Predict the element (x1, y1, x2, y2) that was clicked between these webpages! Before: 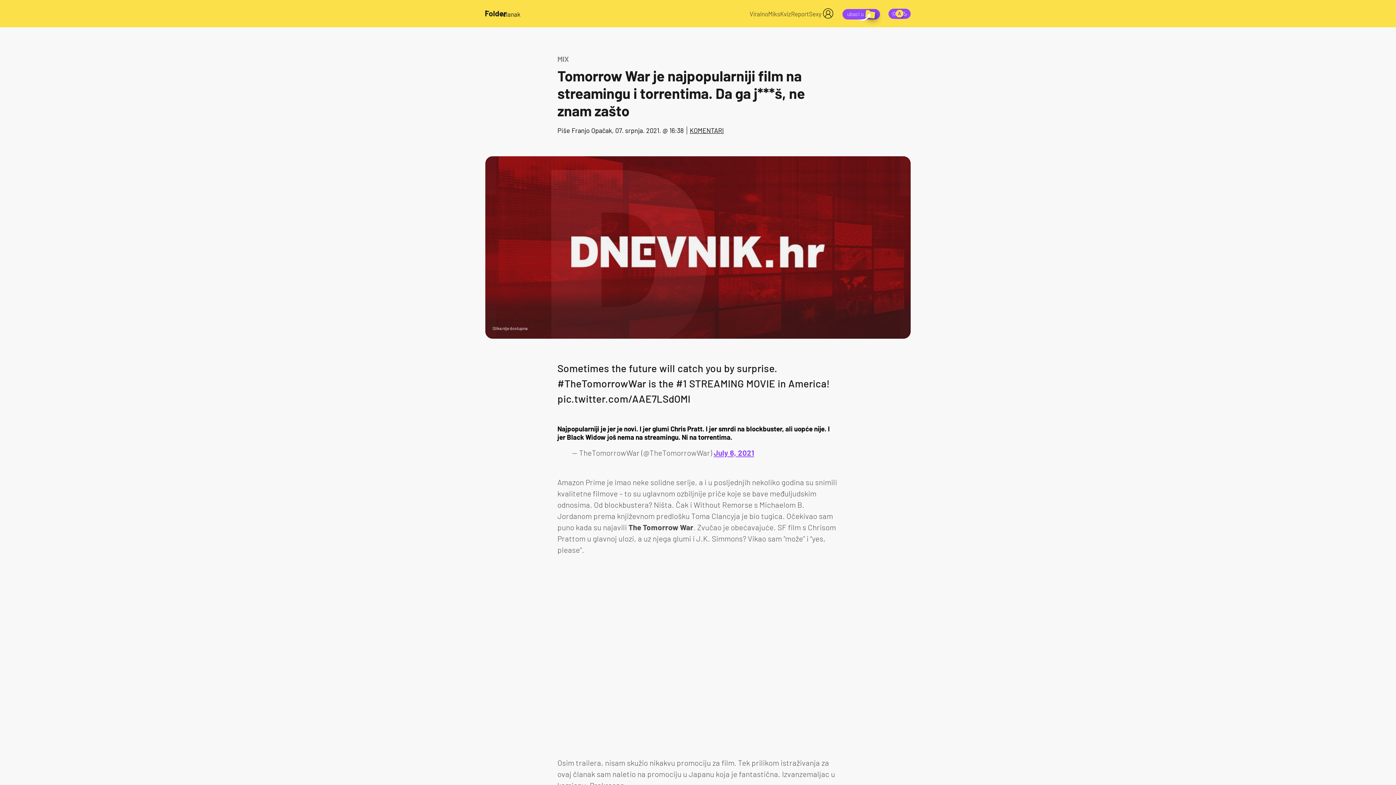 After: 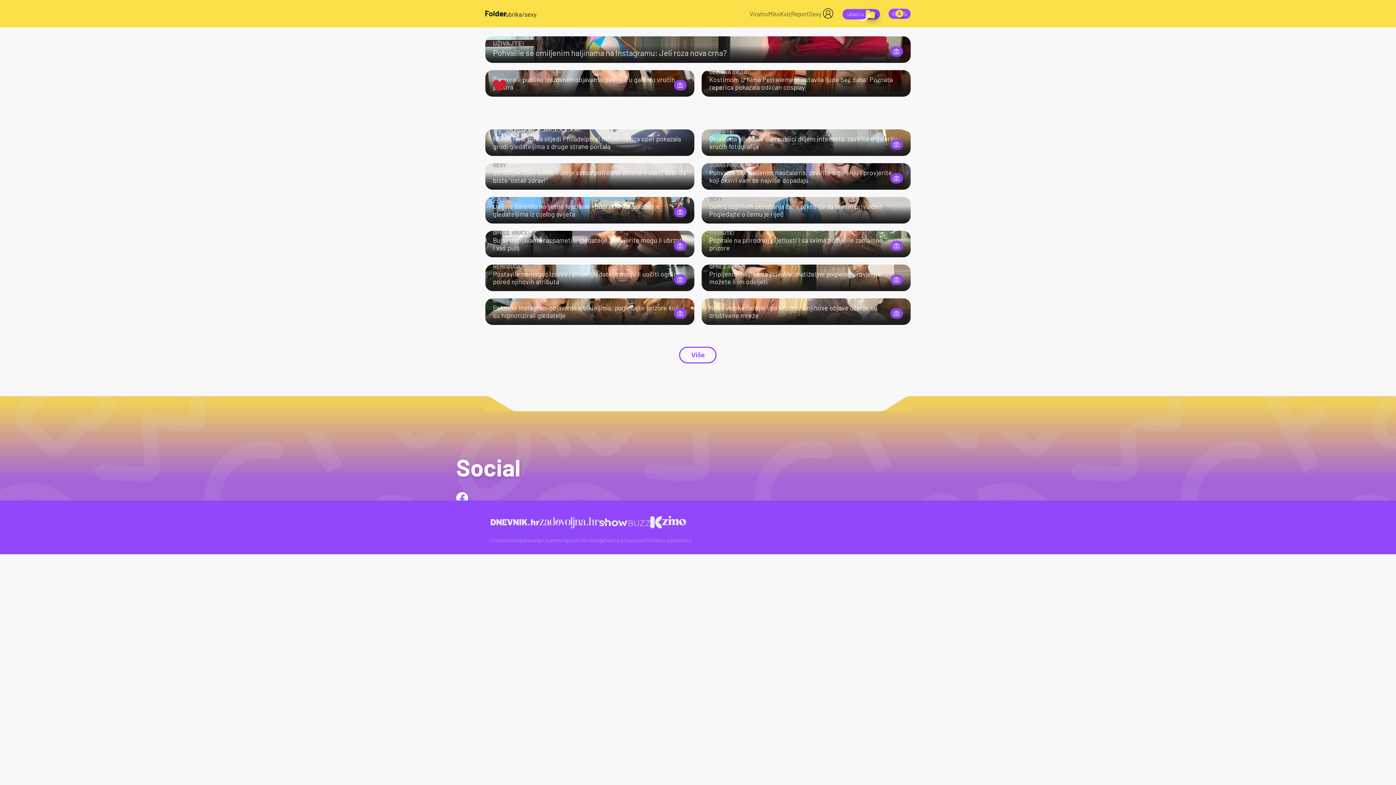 Action: label: Sexy bbox: (809, 10, 821, 17)